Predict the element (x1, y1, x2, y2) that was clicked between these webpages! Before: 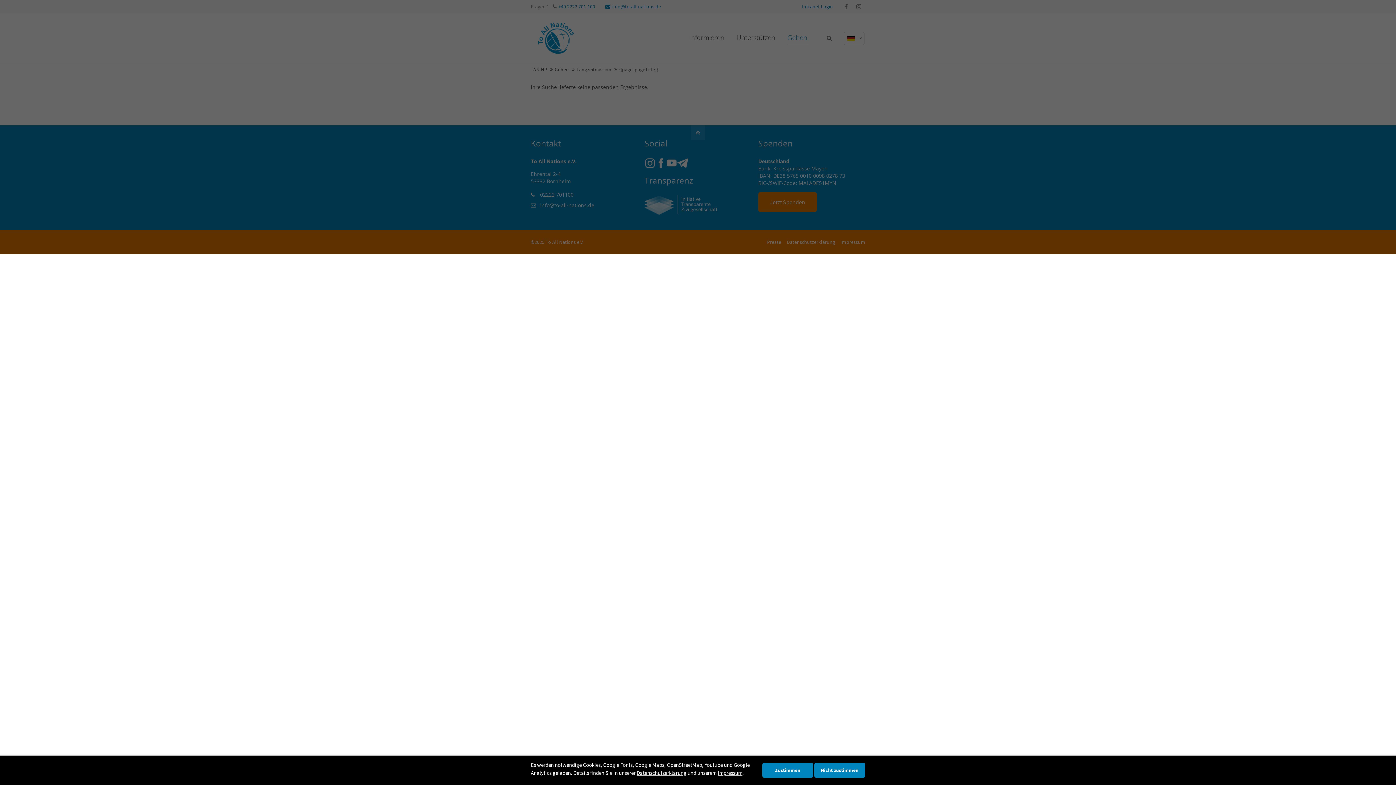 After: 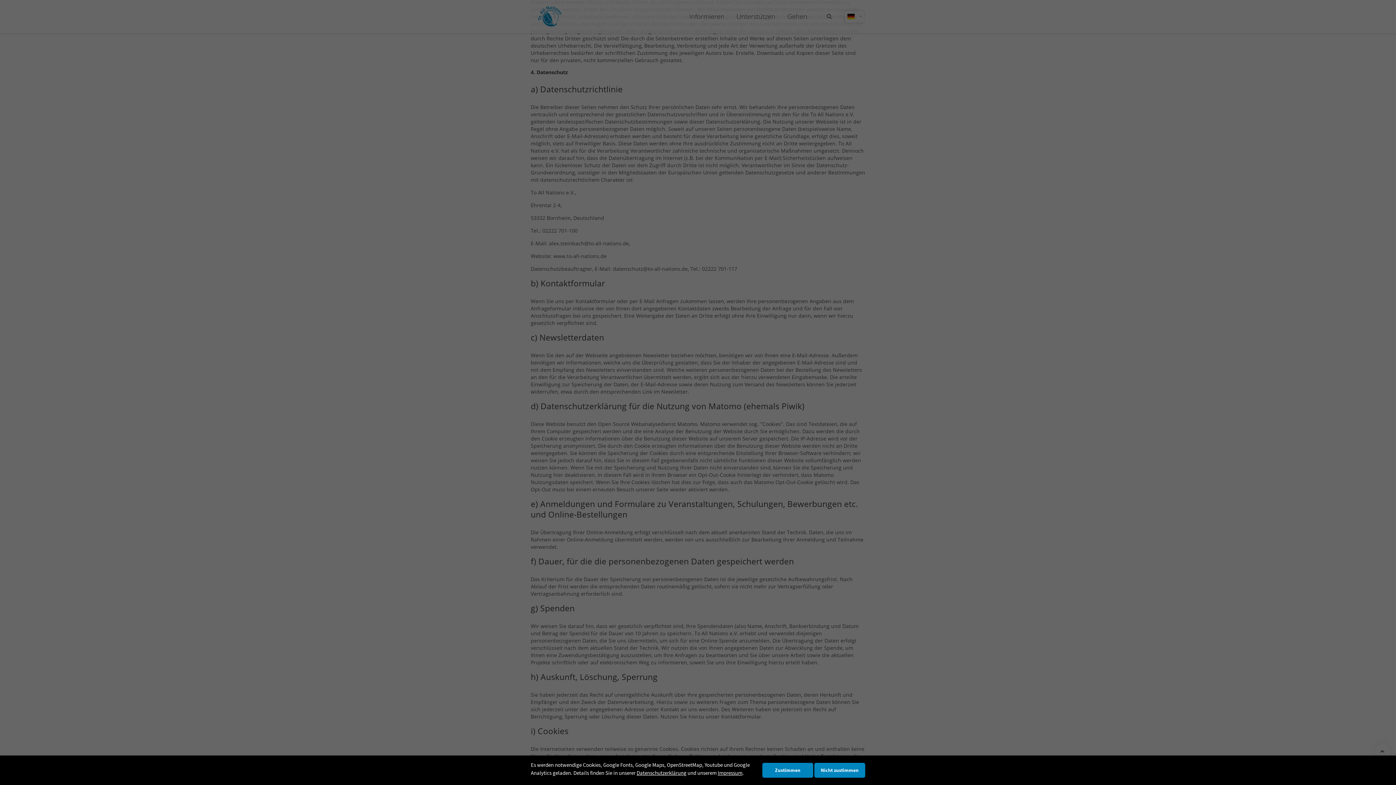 Action: label: Datenschutzerklärung bbox: (636, 769, 686, 776)